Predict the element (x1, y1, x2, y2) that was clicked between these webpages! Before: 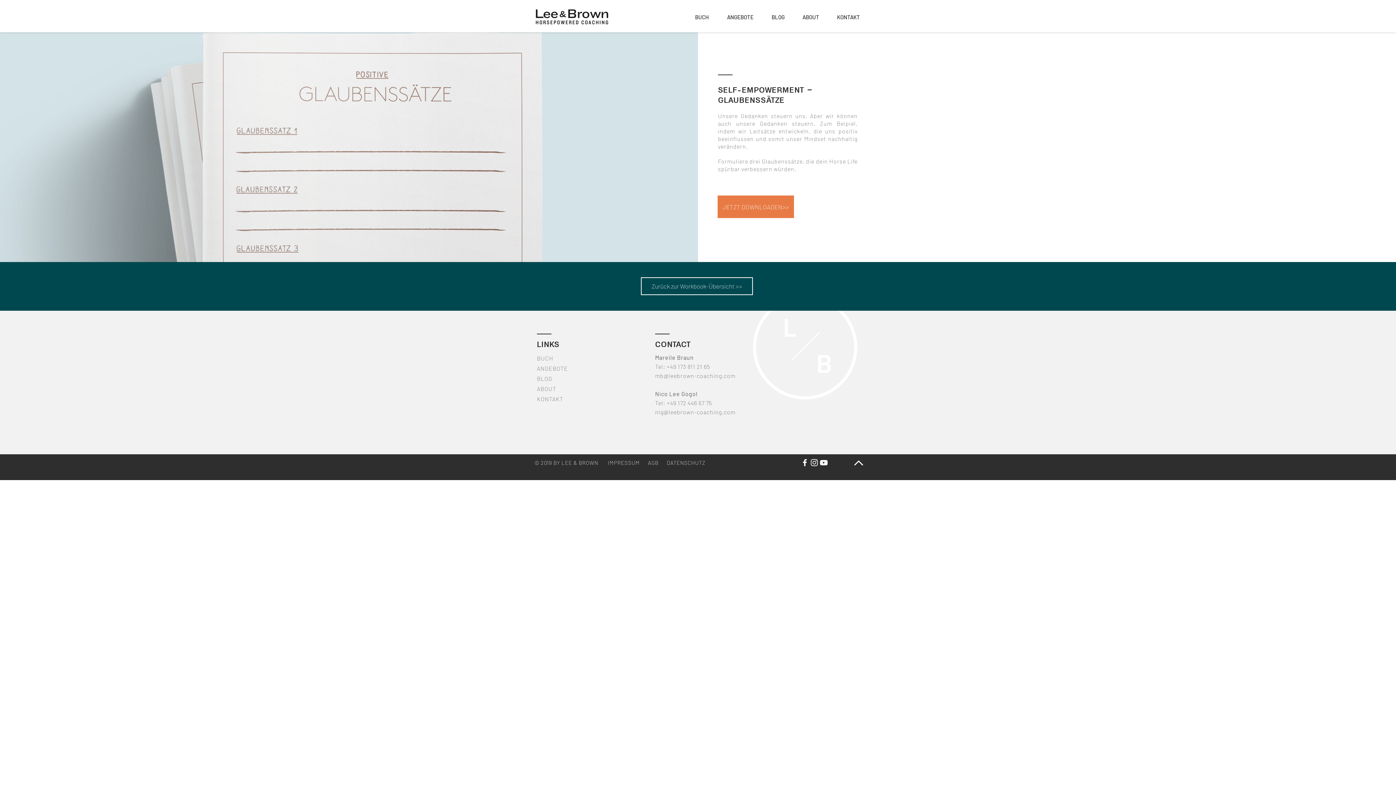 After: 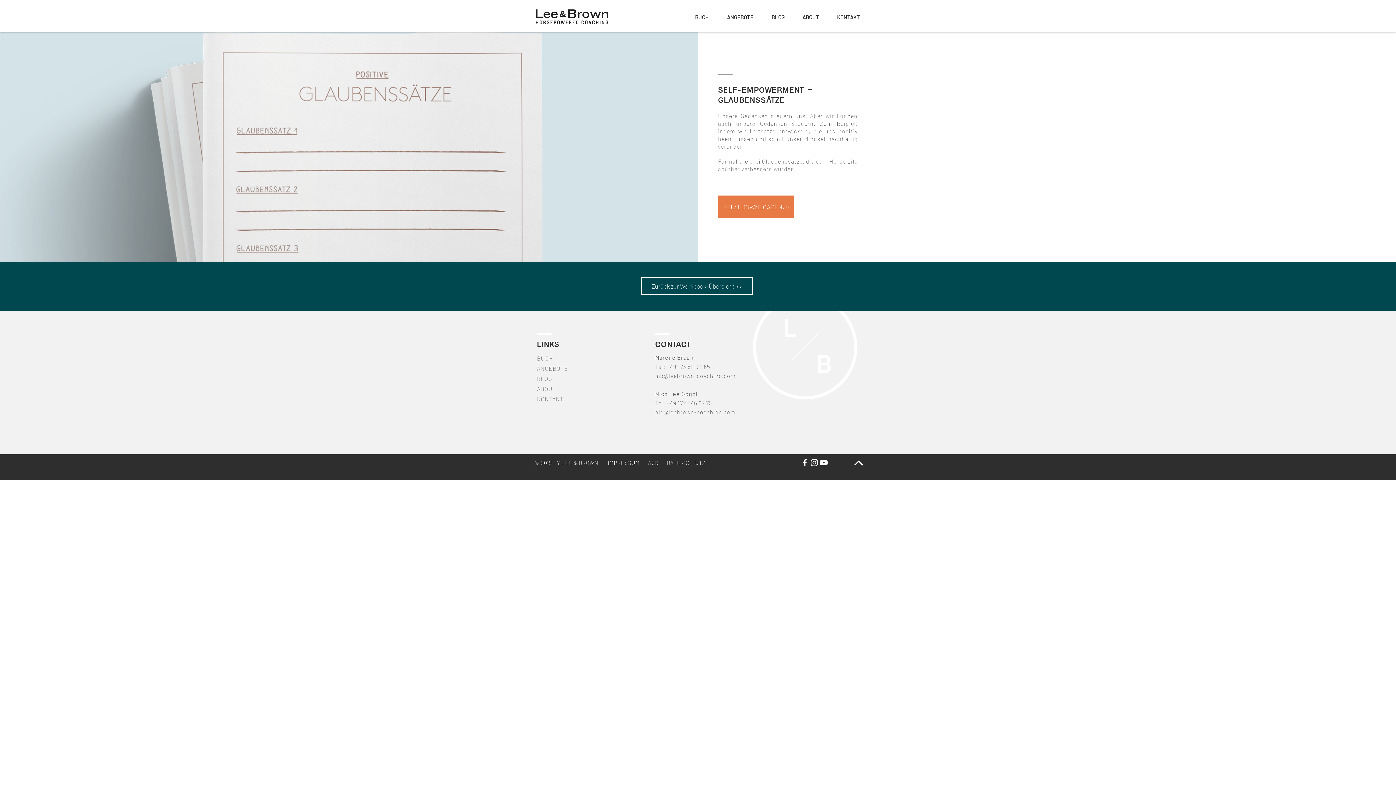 Action: label: Weiß YouTube Icon bbox: (819, 458, 828, 467)